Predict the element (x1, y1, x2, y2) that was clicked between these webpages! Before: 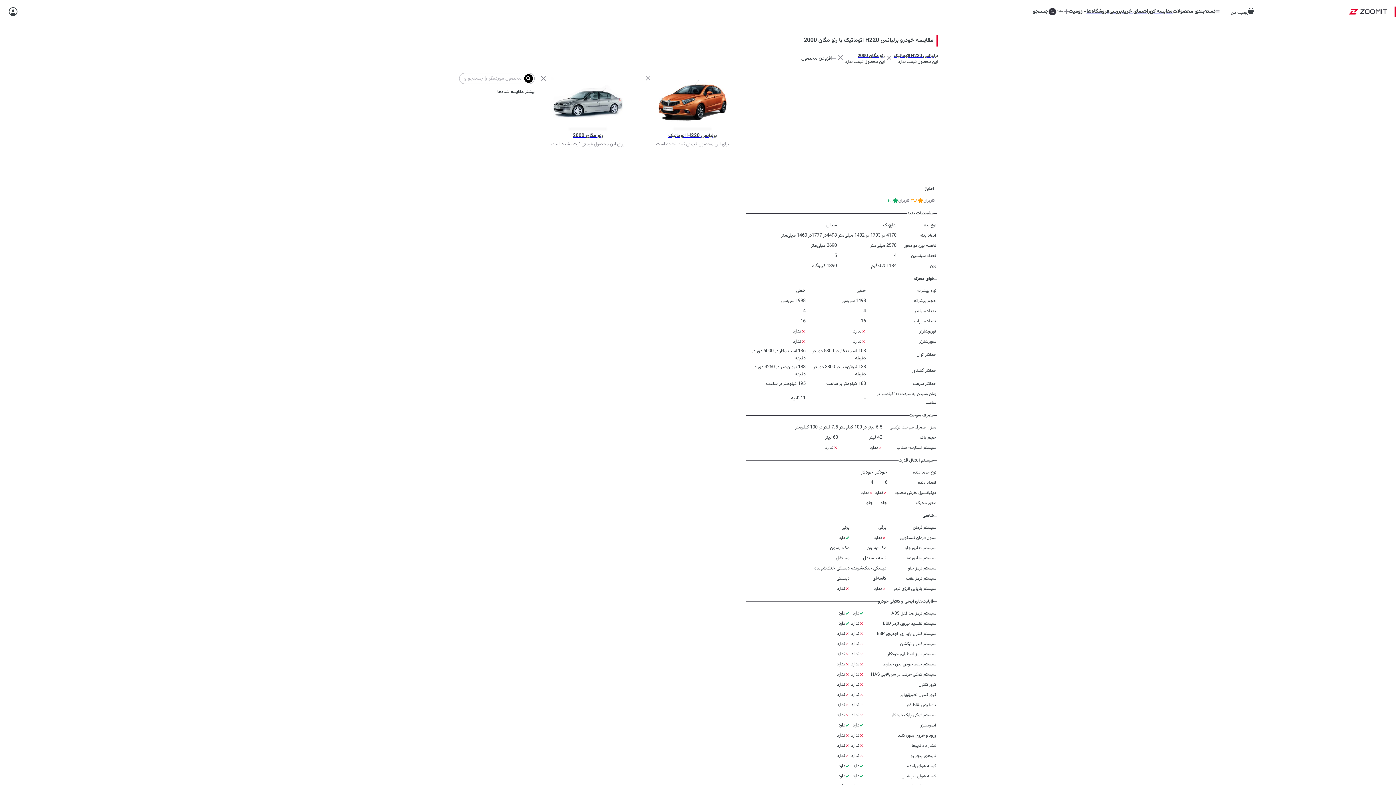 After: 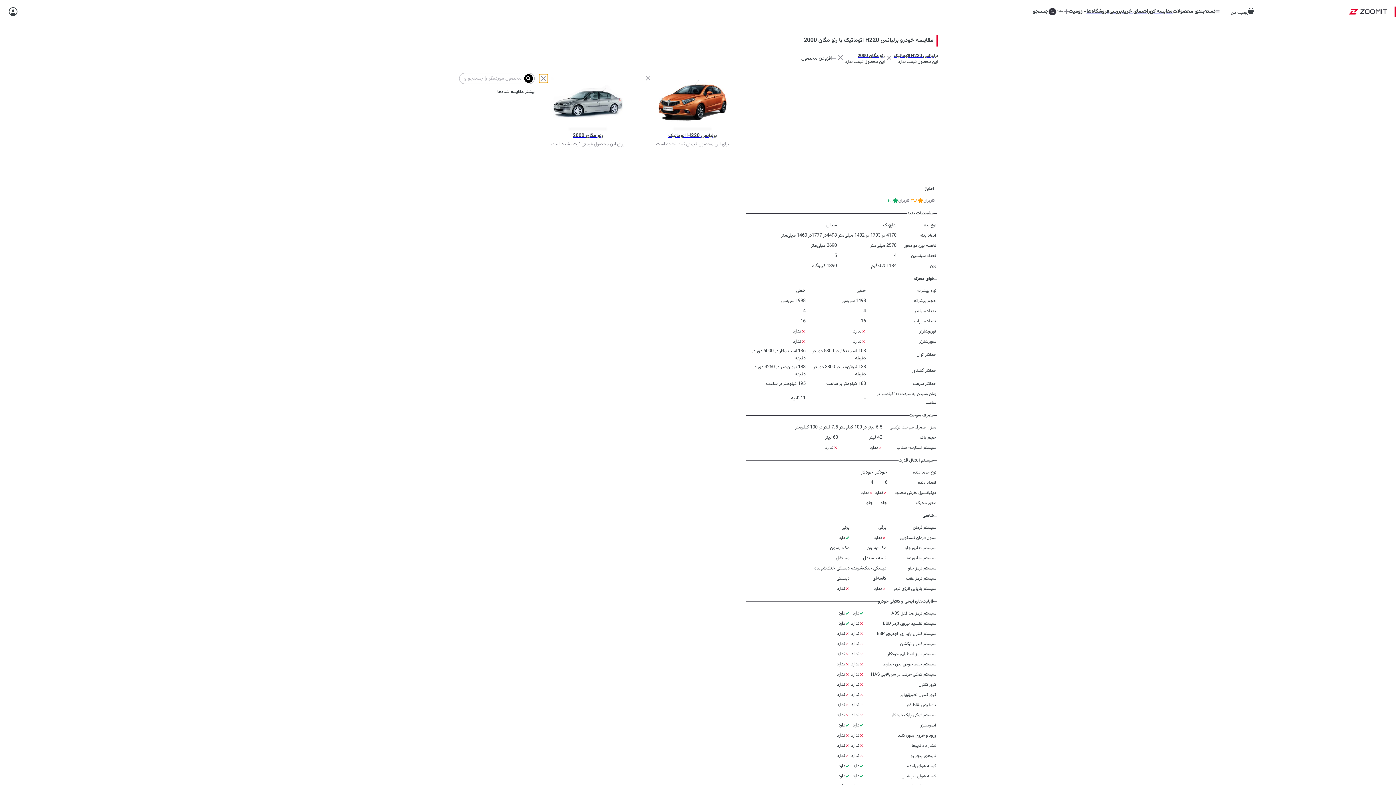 Action: bbox: (539, 74, 548, 82)